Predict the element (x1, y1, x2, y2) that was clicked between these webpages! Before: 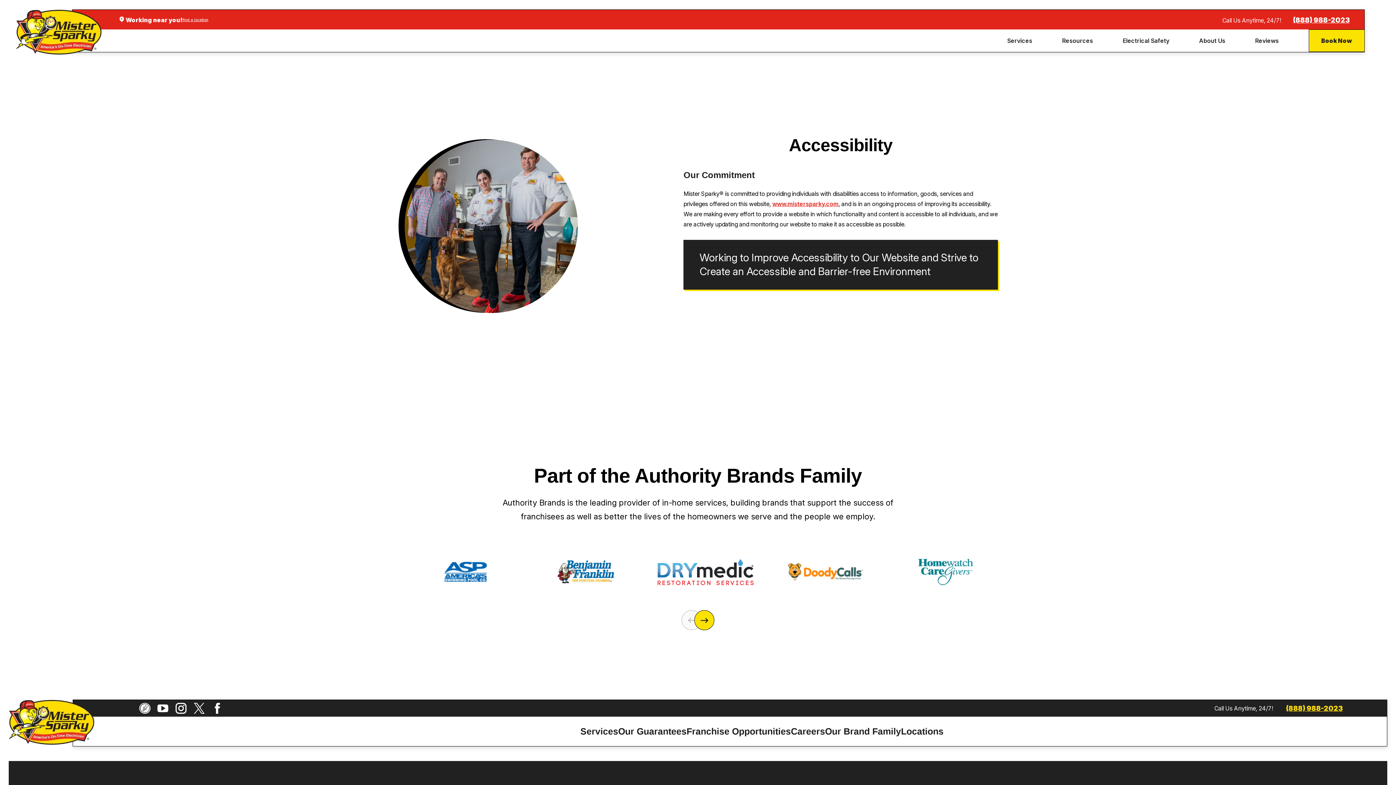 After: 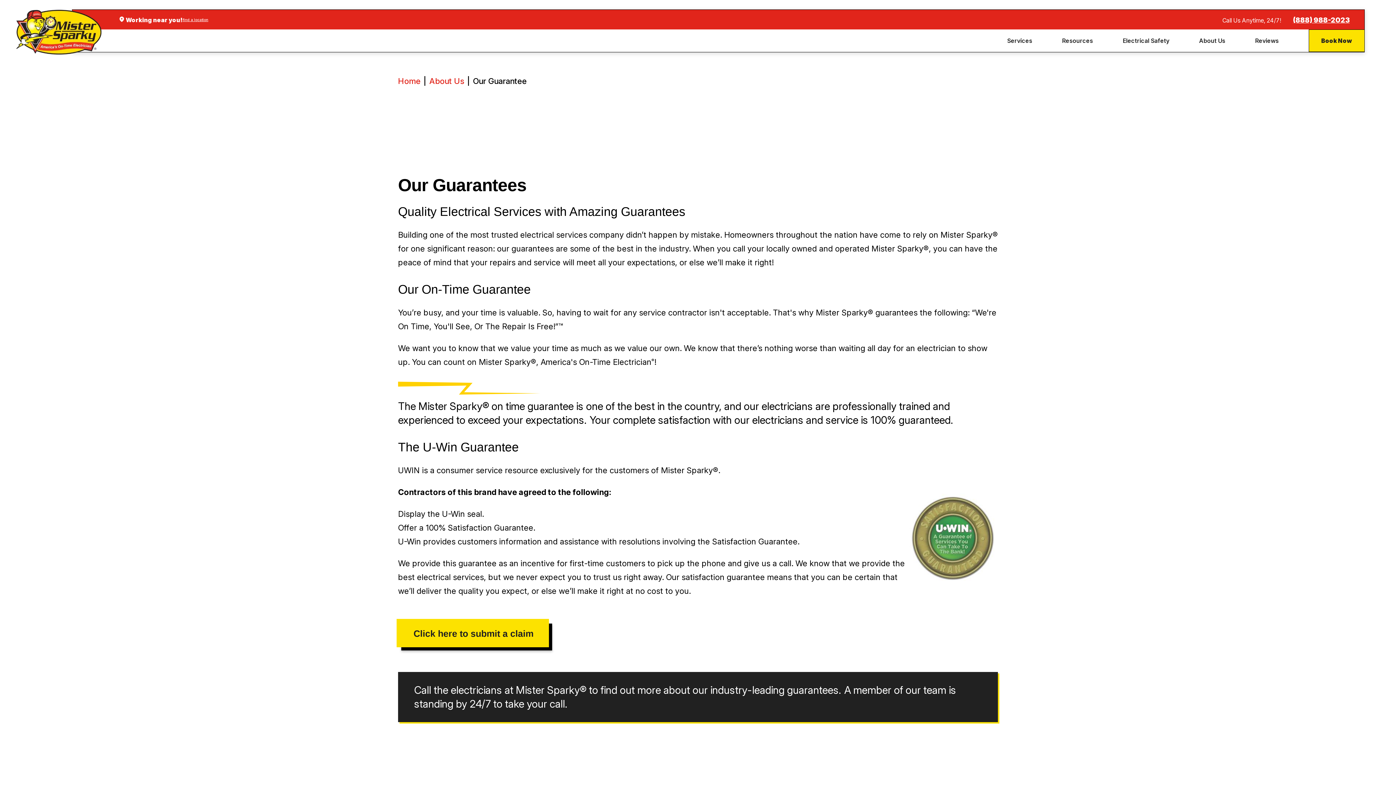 Action: bbox: (618, 723, 686, 739) label: Our Guarantees